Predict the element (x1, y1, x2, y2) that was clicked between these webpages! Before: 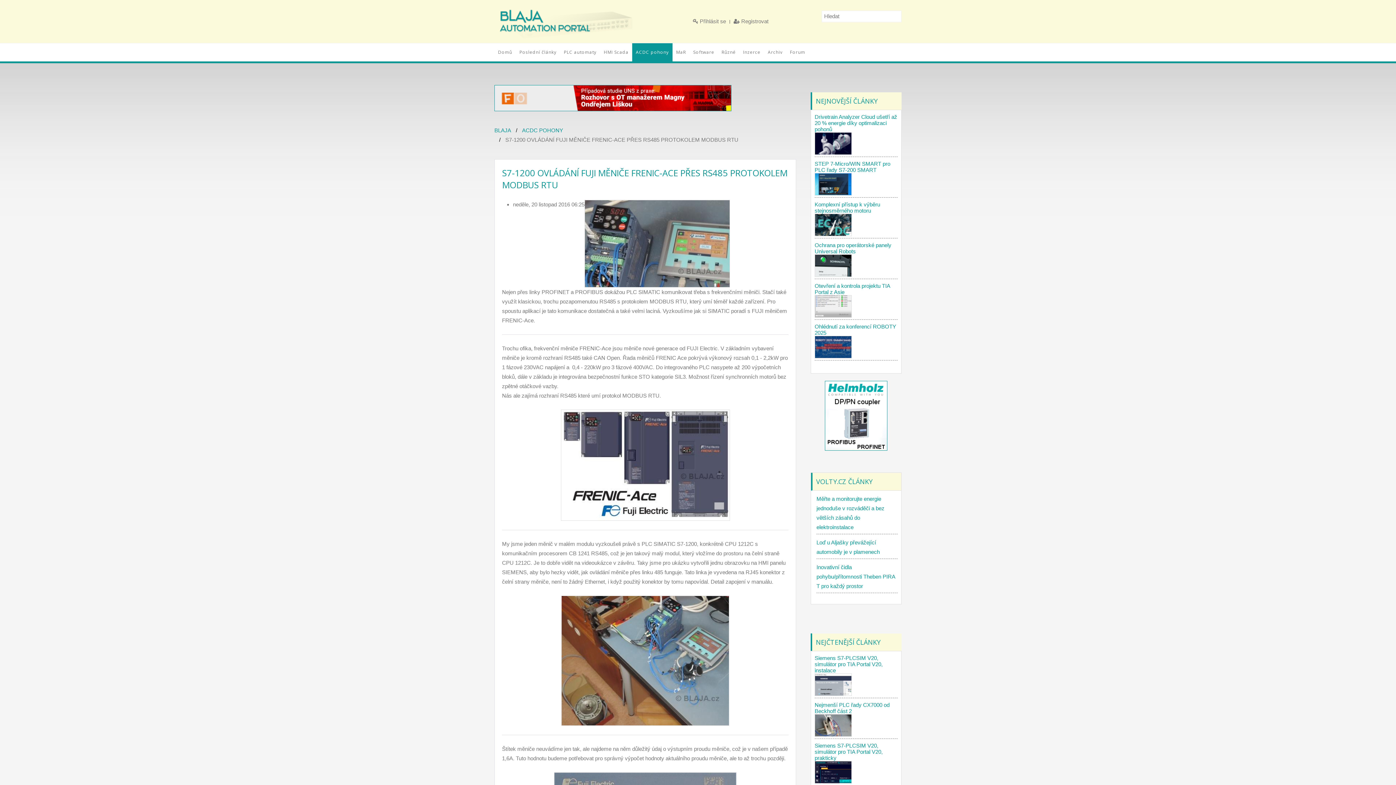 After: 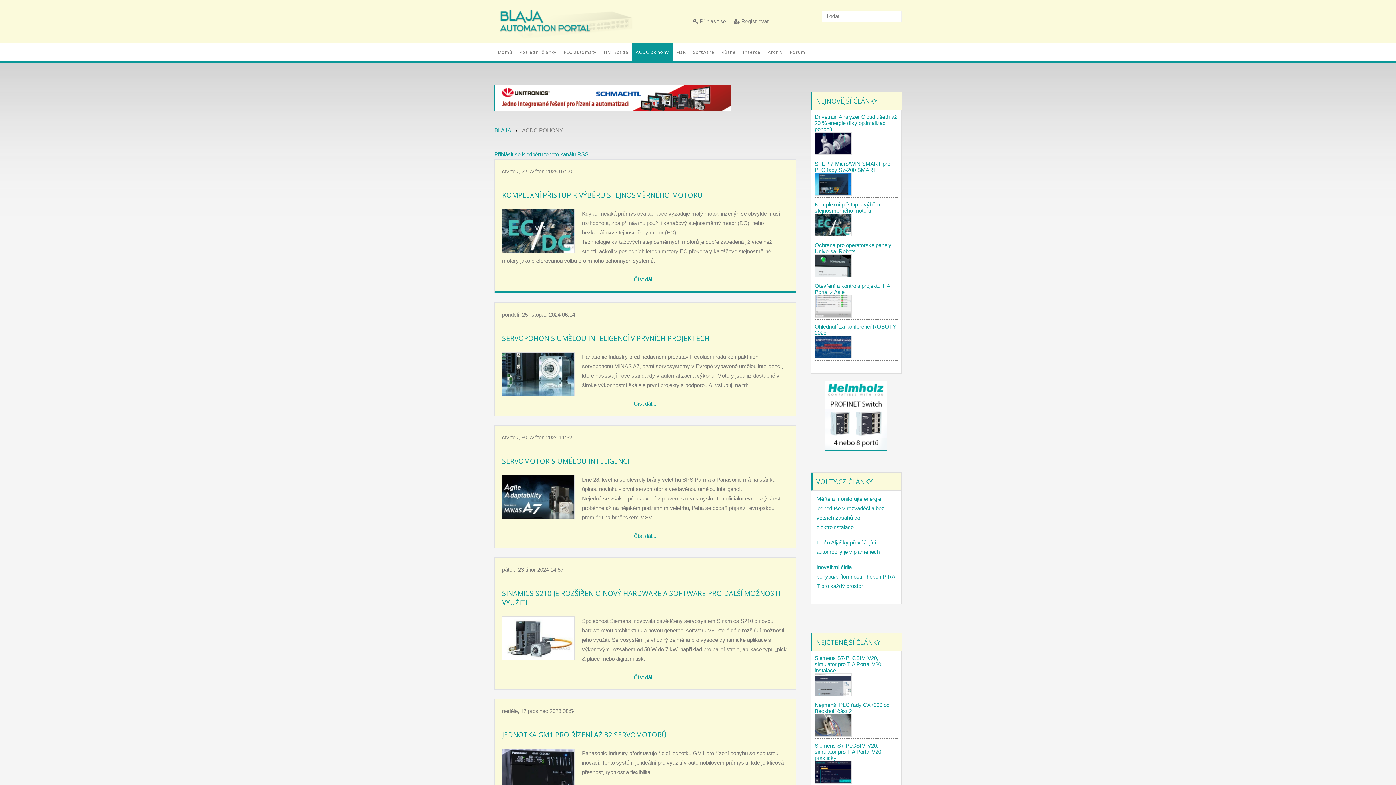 Action: label: ACDC pohony bbox: (632, 43, 672, 61)